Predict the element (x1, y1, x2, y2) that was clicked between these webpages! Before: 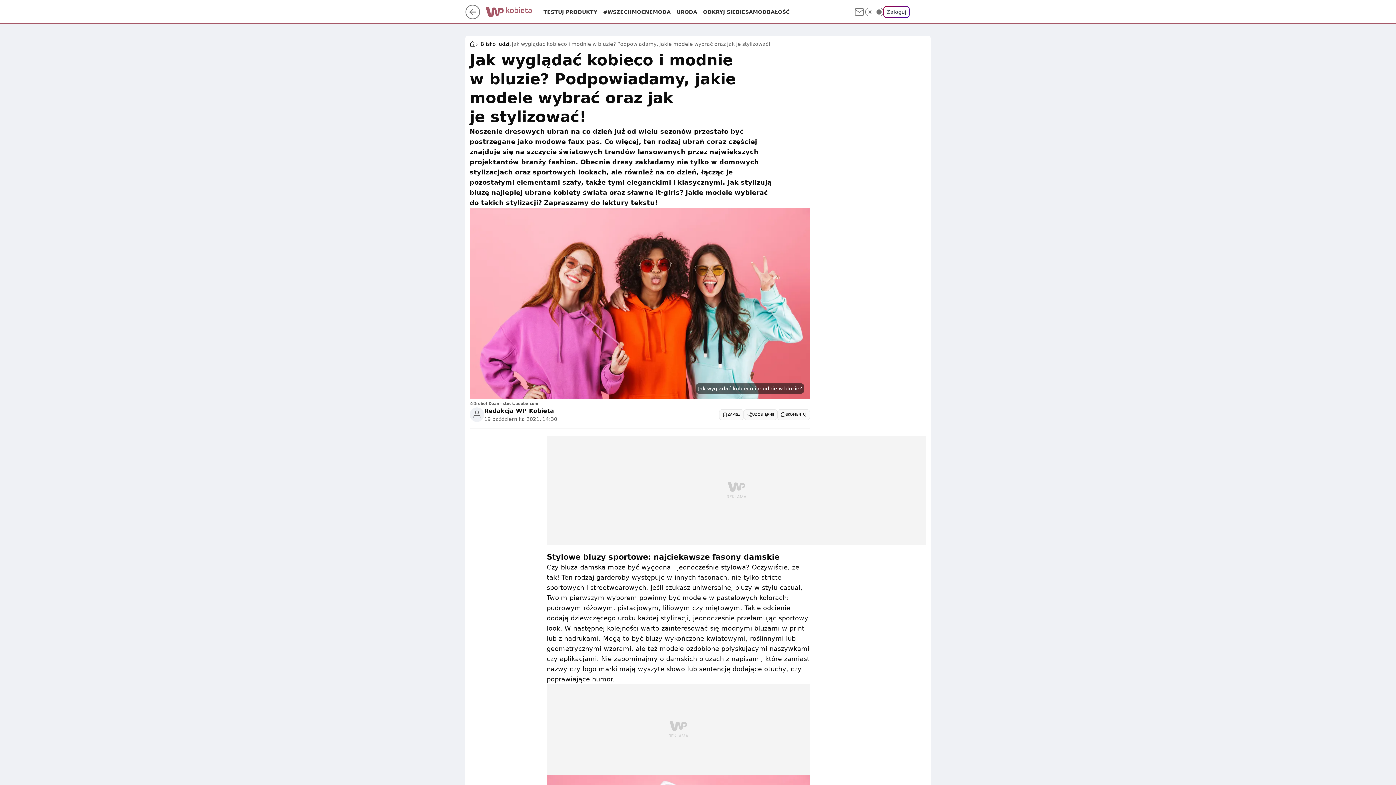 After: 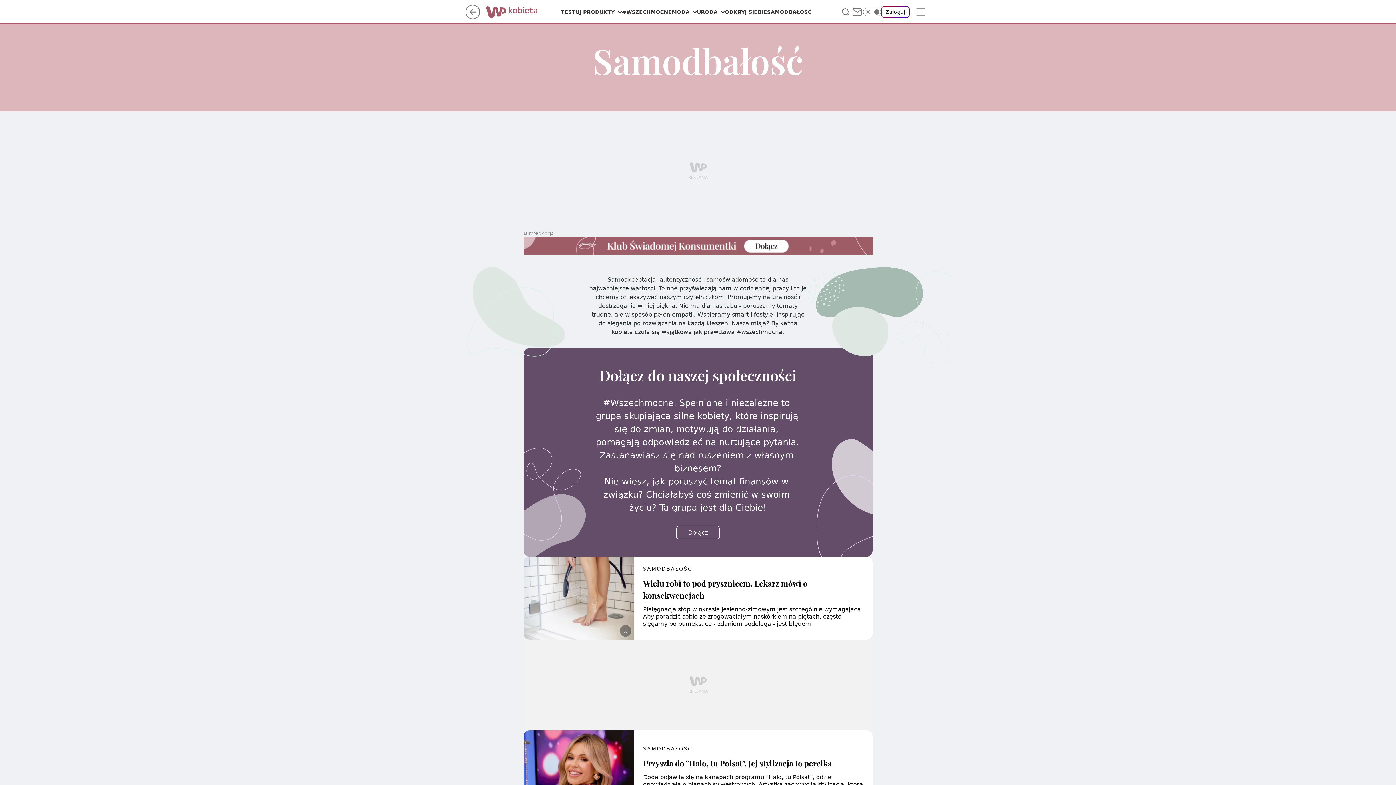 Action: label: SAMODBAŁOŚĆ bbox: (745, 8, 789, 15)